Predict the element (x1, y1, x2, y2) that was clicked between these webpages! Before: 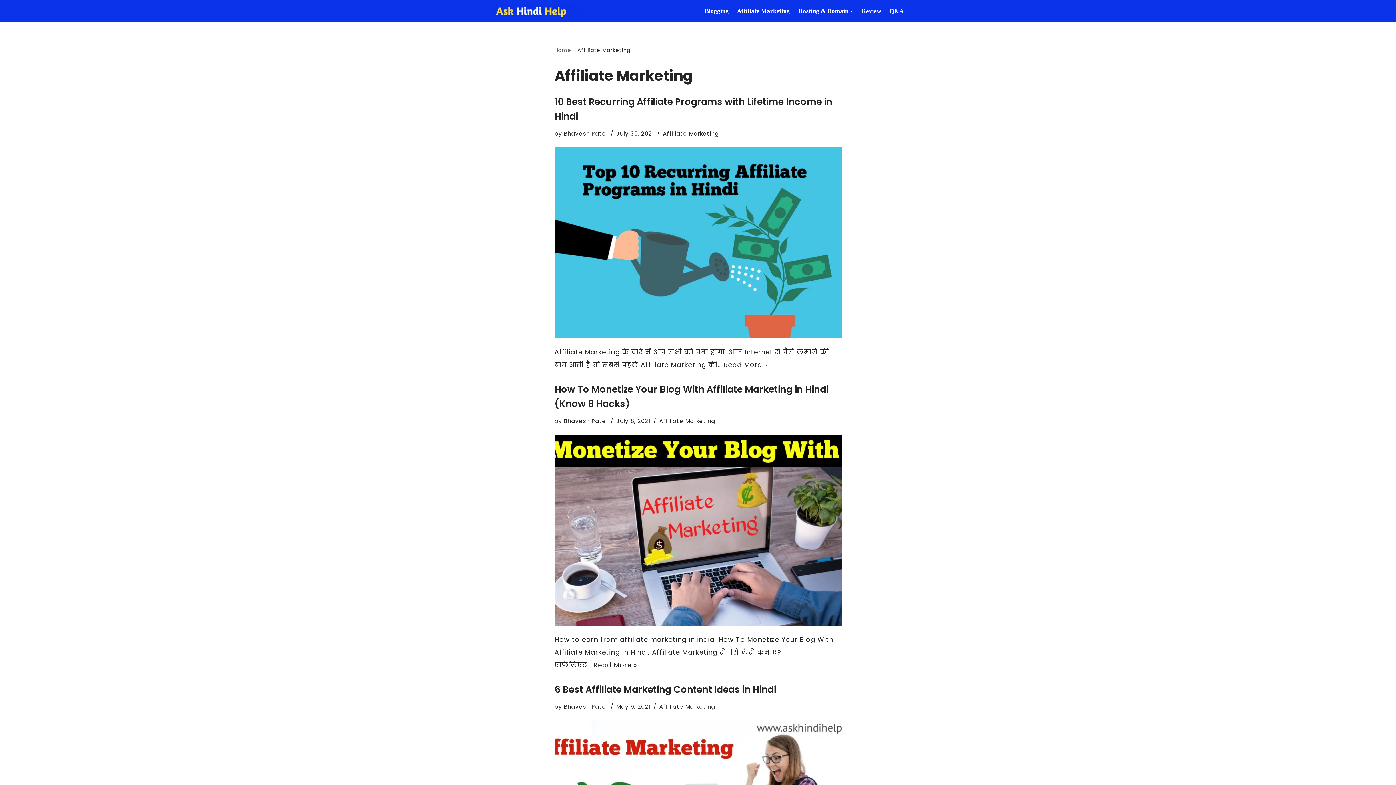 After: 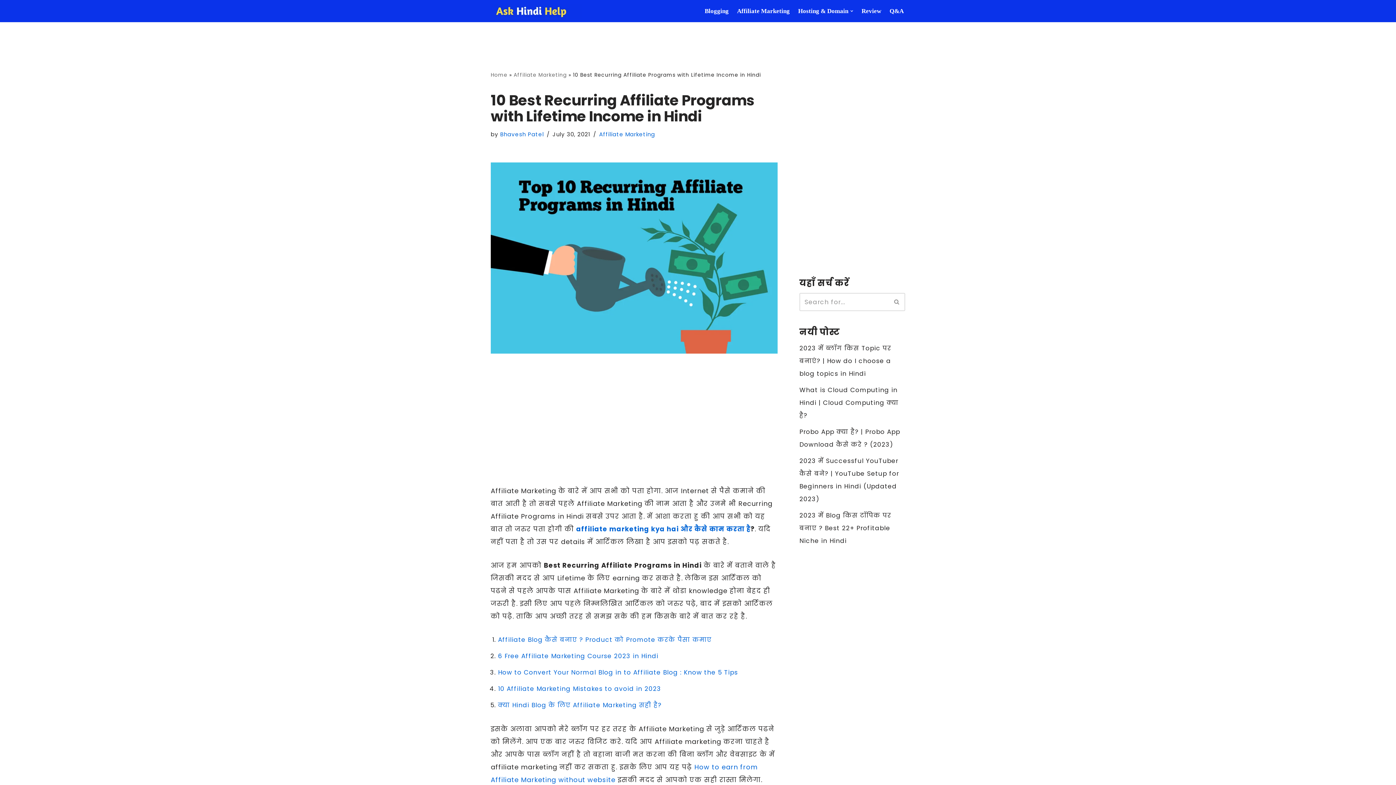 Action: bbox: (723, 360, 767, 369) label: Read More »
10 Best Recurring Affiliate Programs with Lifetime Income in Hindi